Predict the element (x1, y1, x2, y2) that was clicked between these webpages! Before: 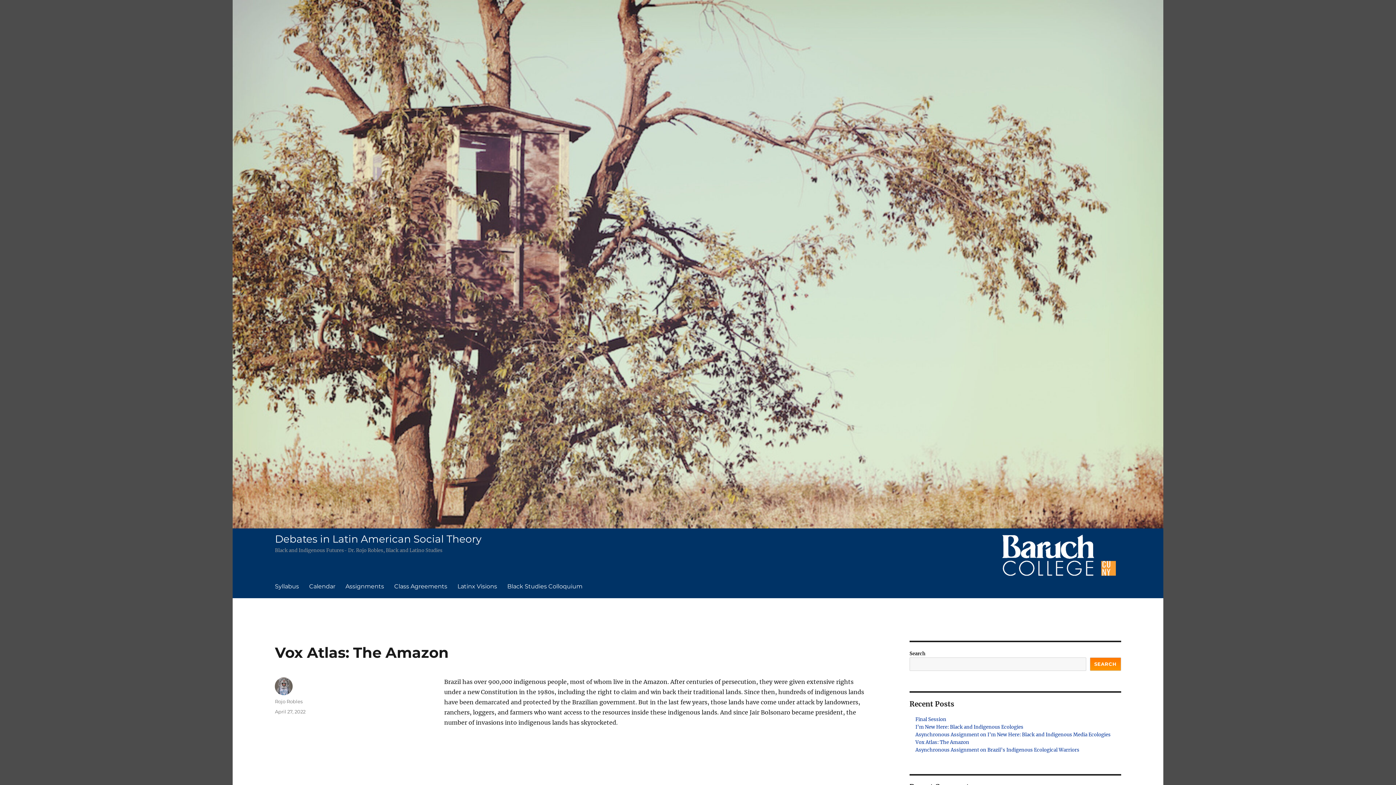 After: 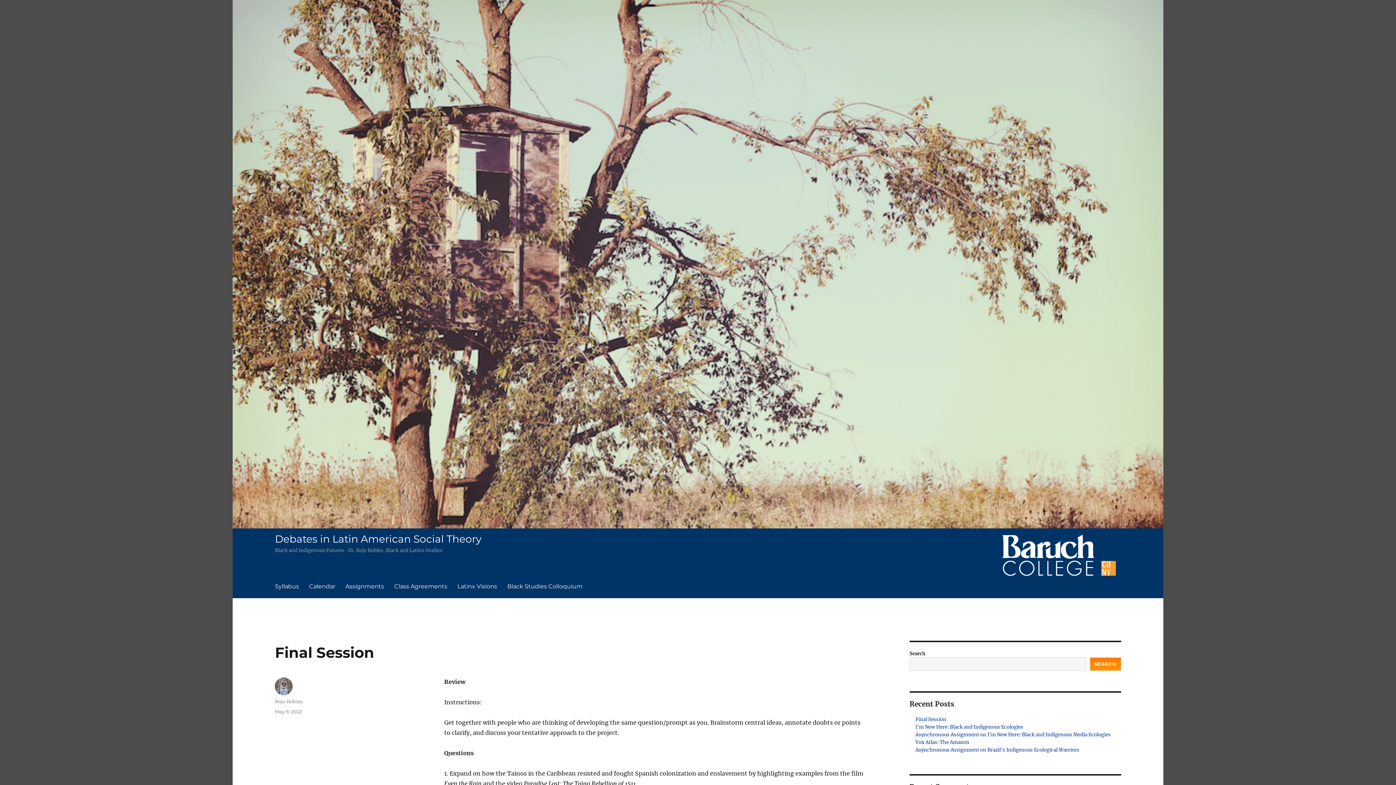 Action: bbox: (915, 716, 946, 722) label: Final Session